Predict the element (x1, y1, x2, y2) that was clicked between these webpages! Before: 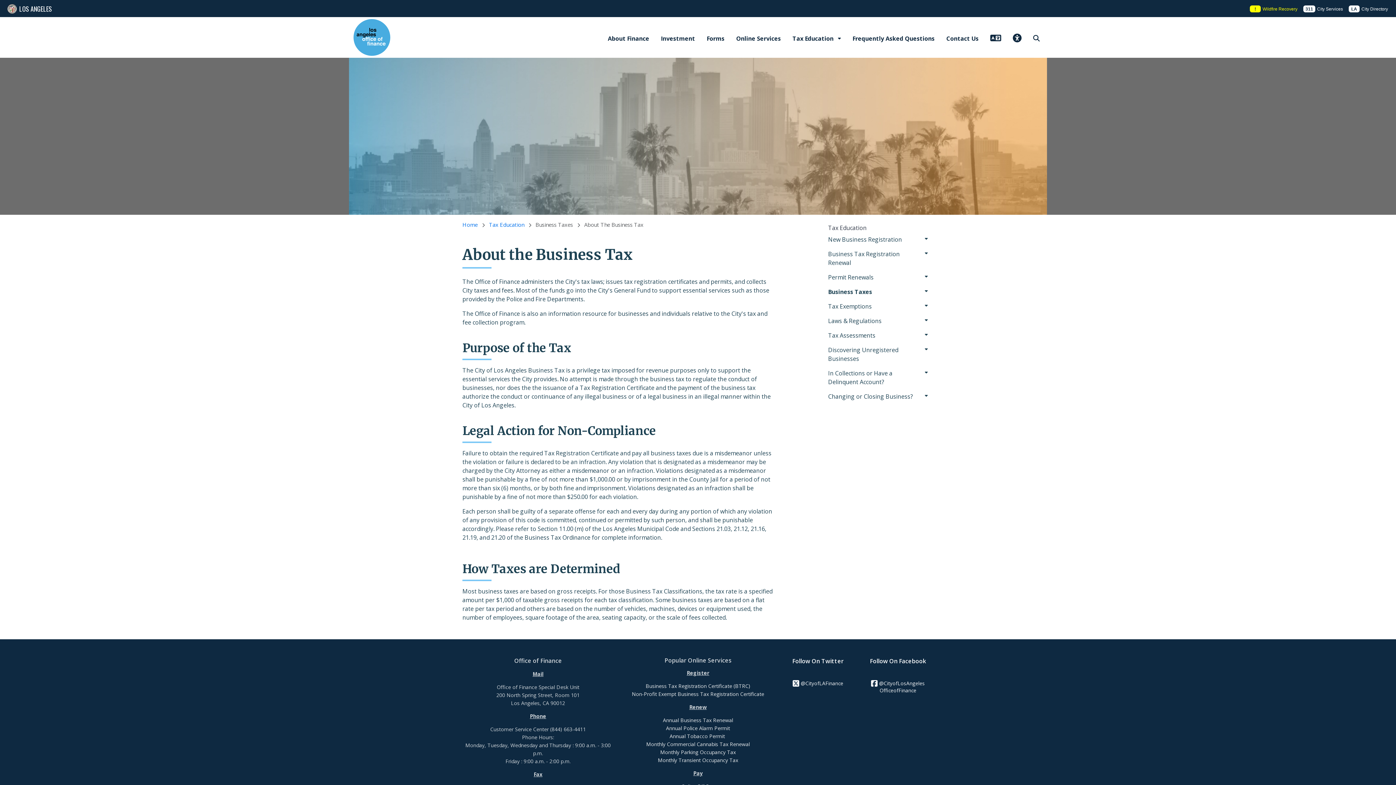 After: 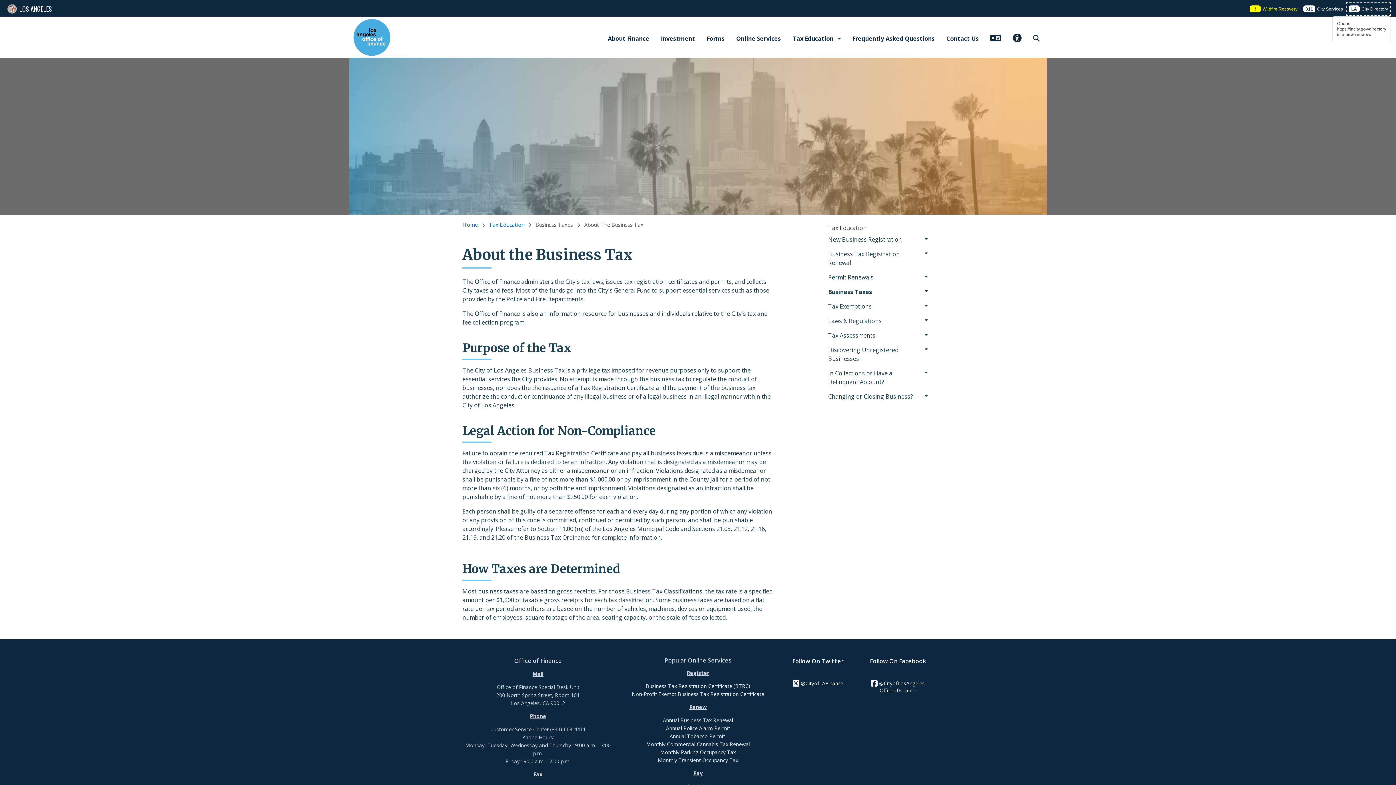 Action: bbox: (1346, 1, 1391, 16) label: LA

 

City Directory